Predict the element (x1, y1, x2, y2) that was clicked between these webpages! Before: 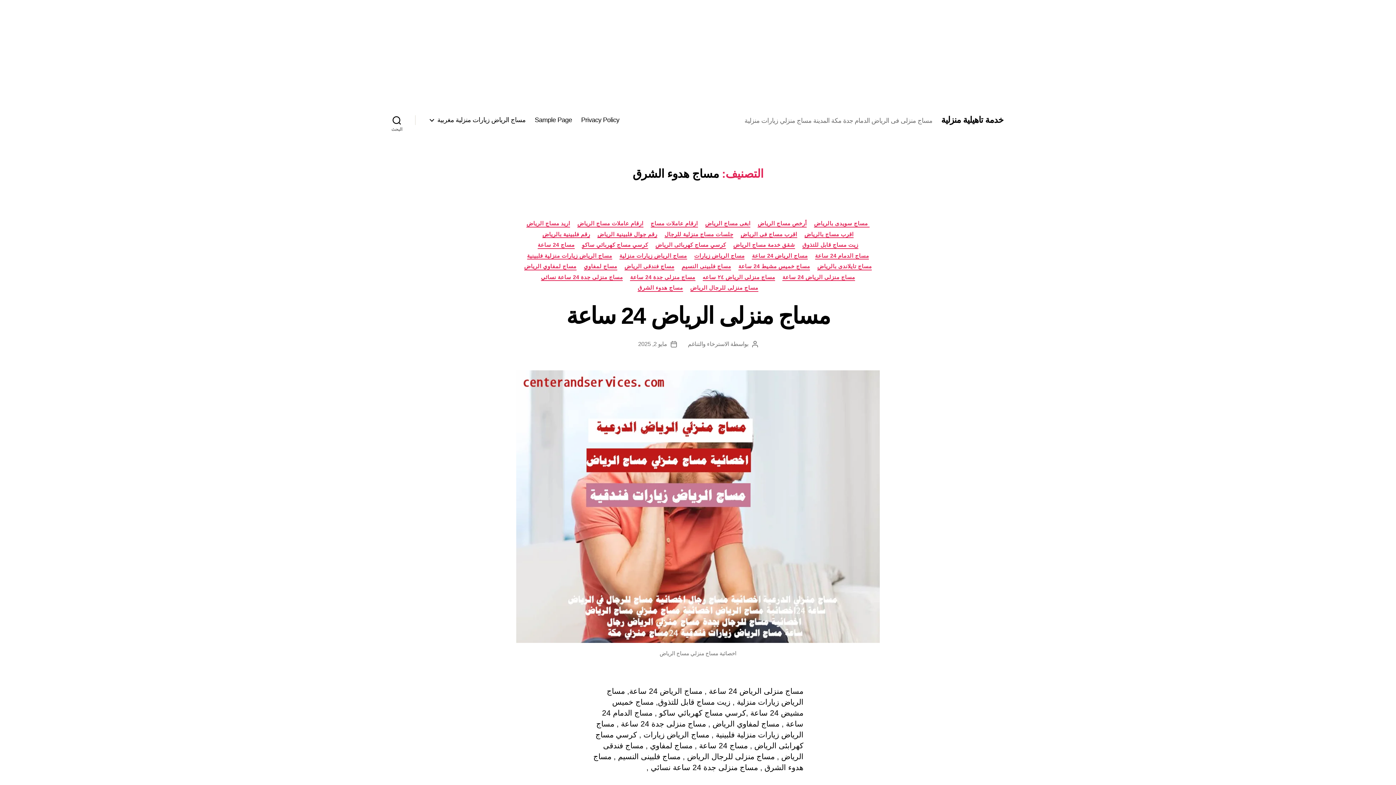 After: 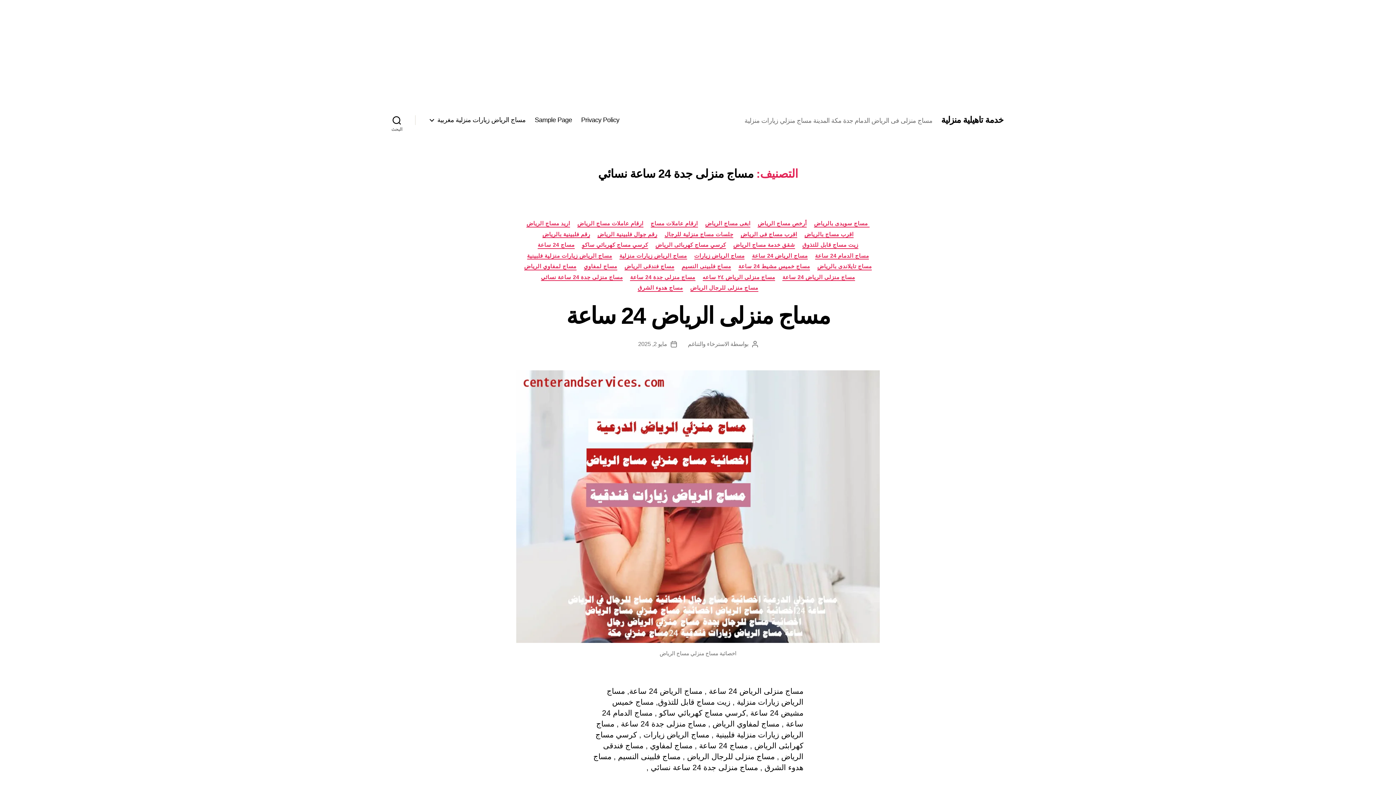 Action: bbox: (541, 274, 623, 281) label: مساج منزلى جدة 24 ساعة نسائي